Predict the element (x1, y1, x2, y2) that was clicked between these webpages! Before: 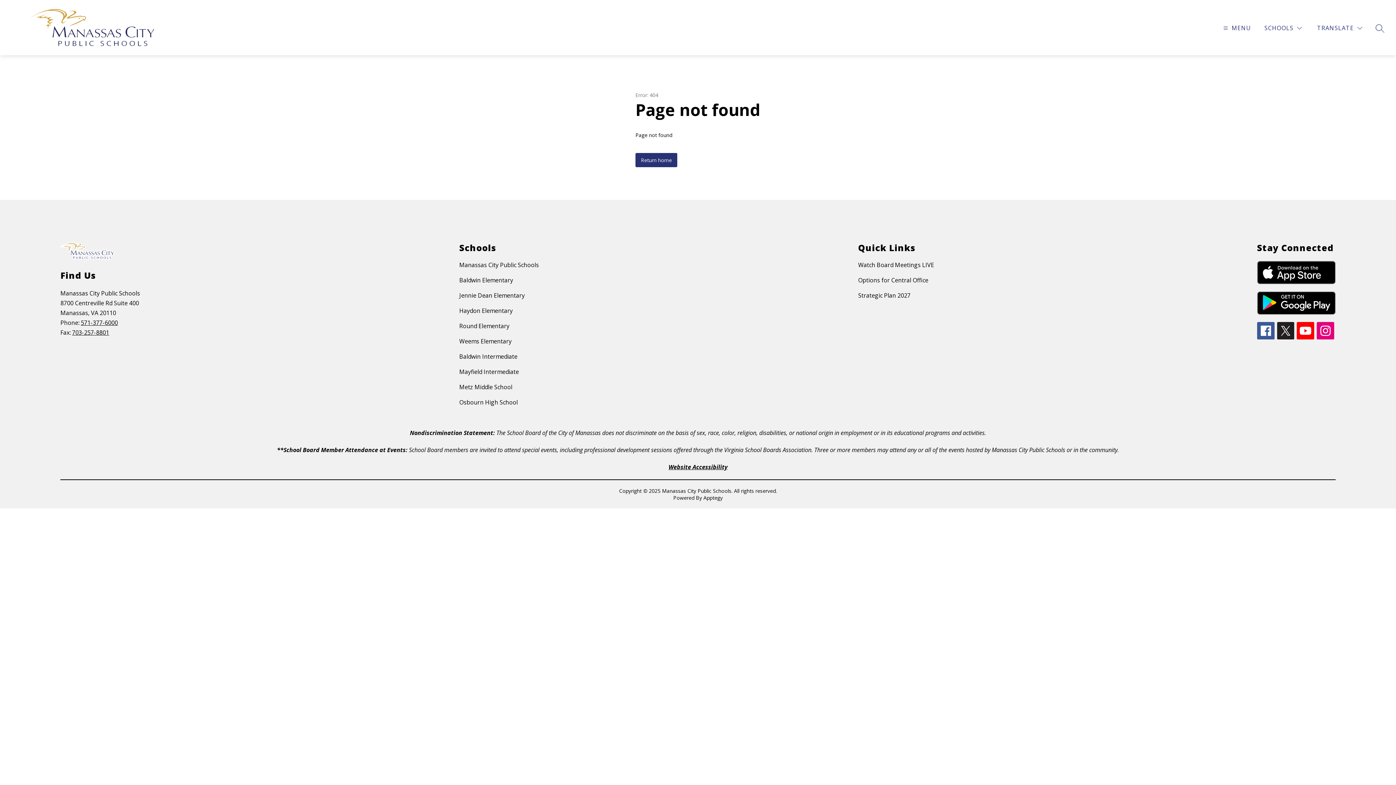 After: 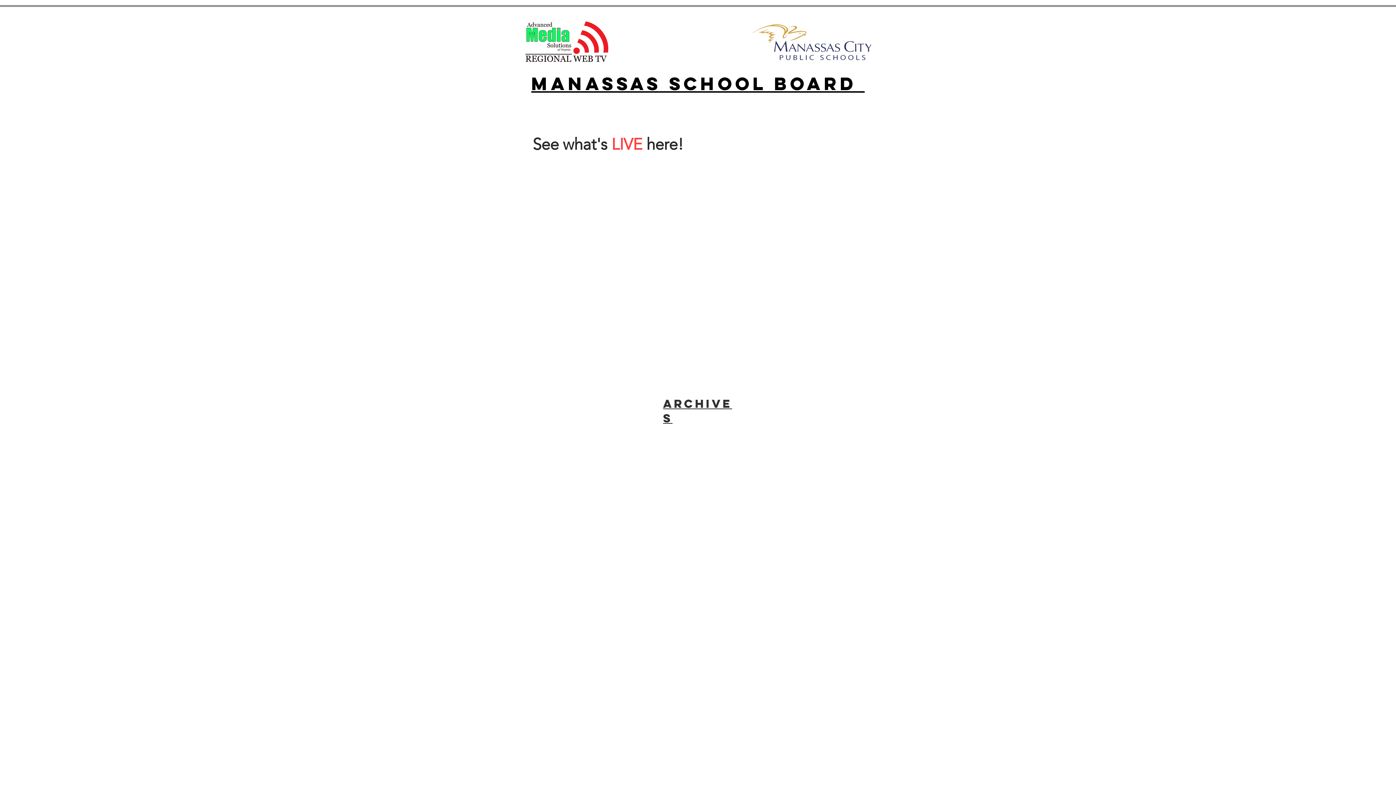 Action: bbox: (858, 261, 934, 269) label: Watch Board Meetings LIVE